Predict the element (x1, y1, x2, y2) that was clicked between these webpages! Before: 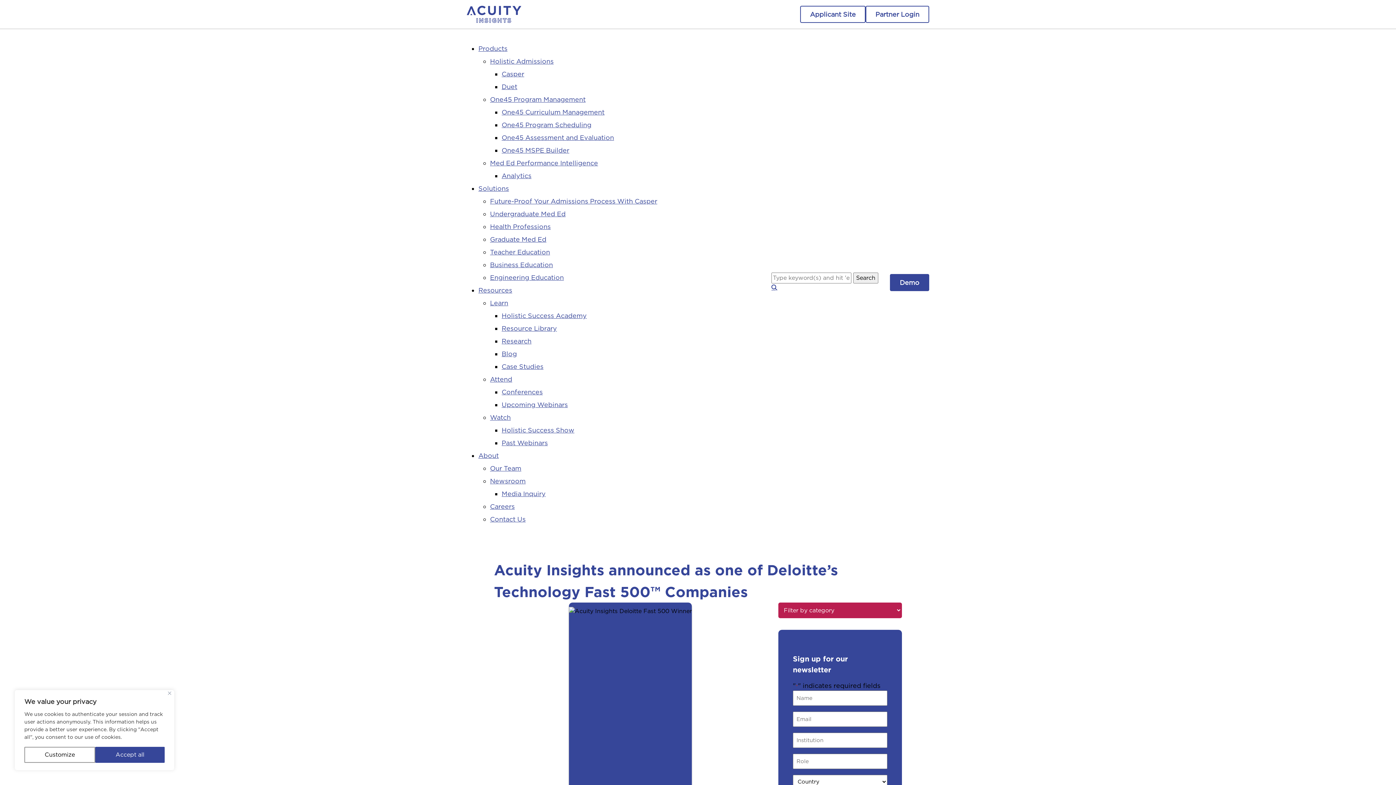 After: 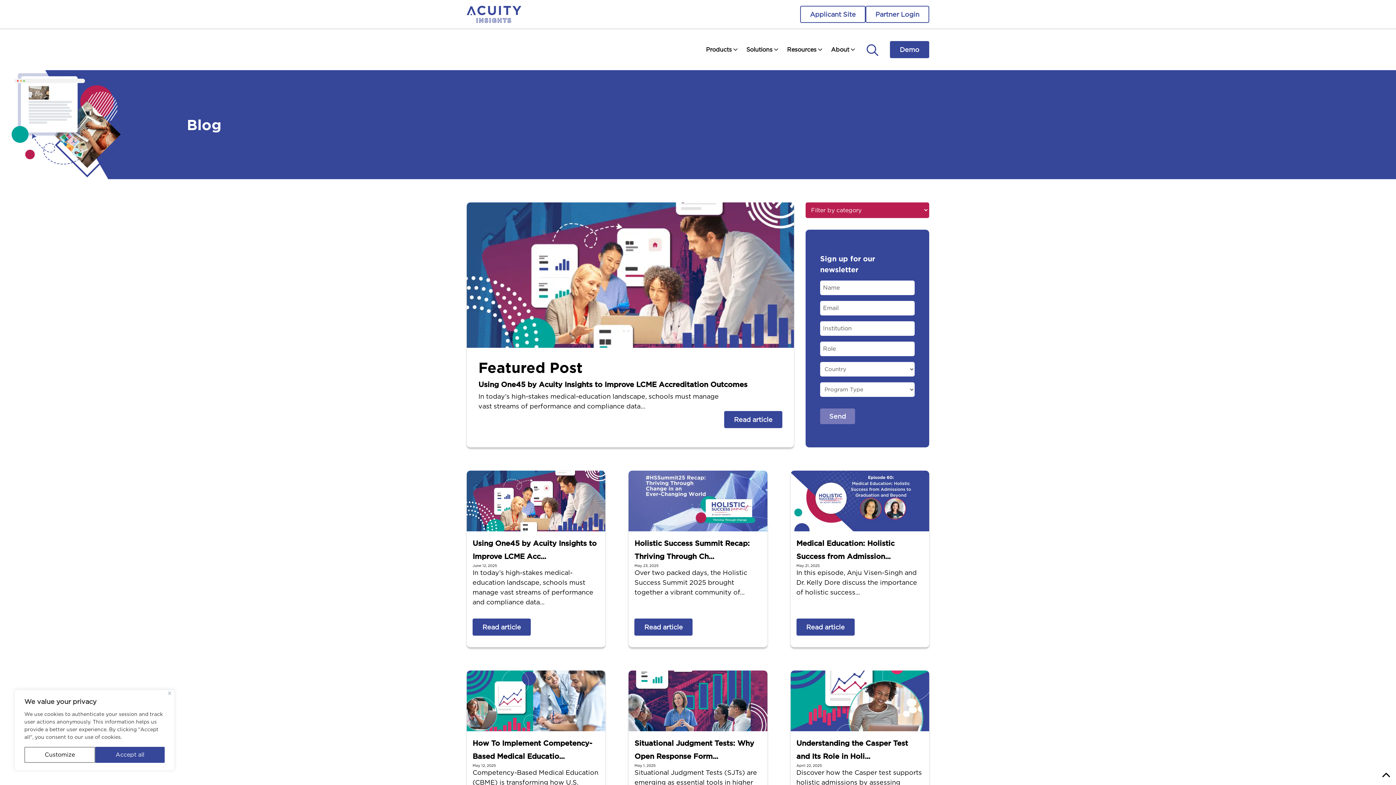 Action: label: Blog bbox: (501, 350, 517, 357)